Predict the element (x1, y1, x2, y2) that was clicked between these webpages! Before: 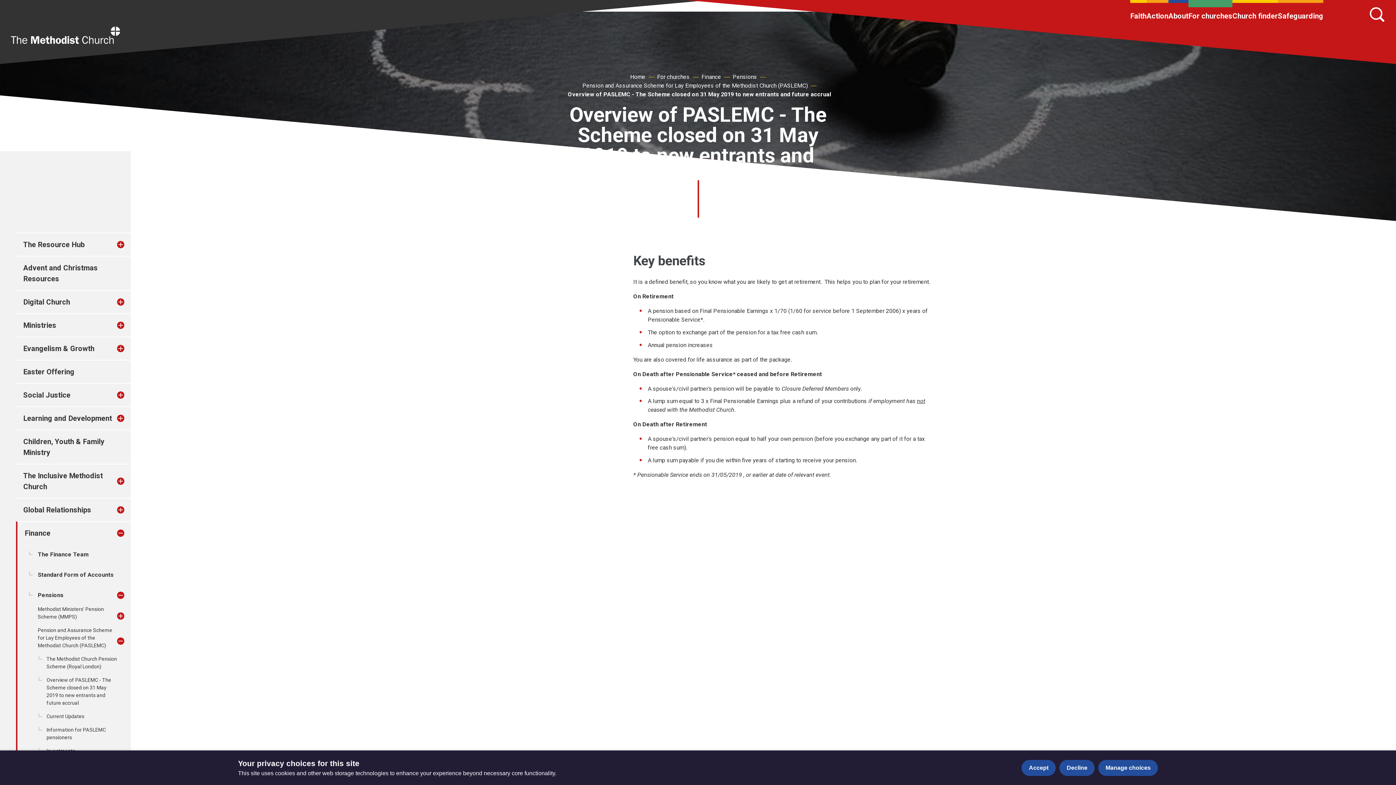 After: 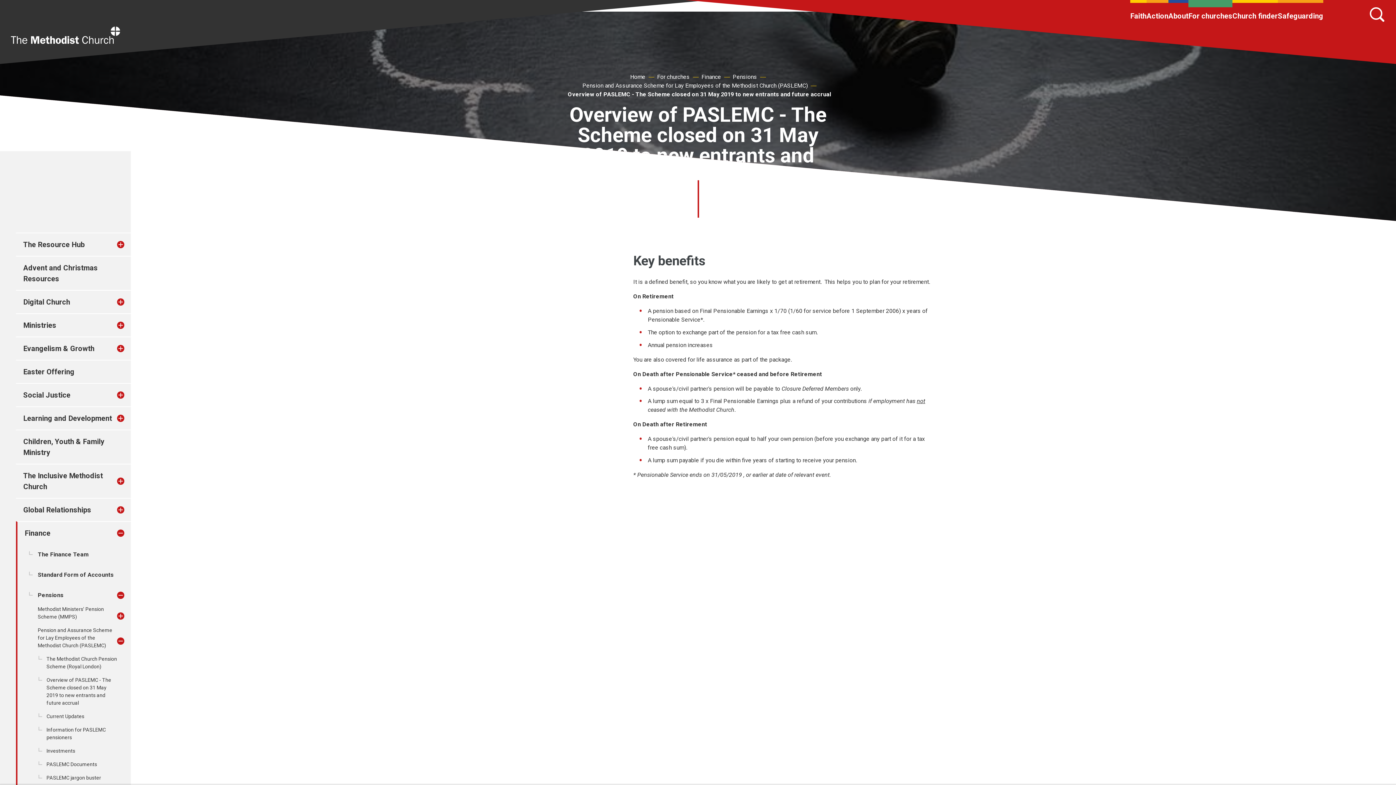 Action: label: Decline bbox: (1059, 760, 1095, 776)